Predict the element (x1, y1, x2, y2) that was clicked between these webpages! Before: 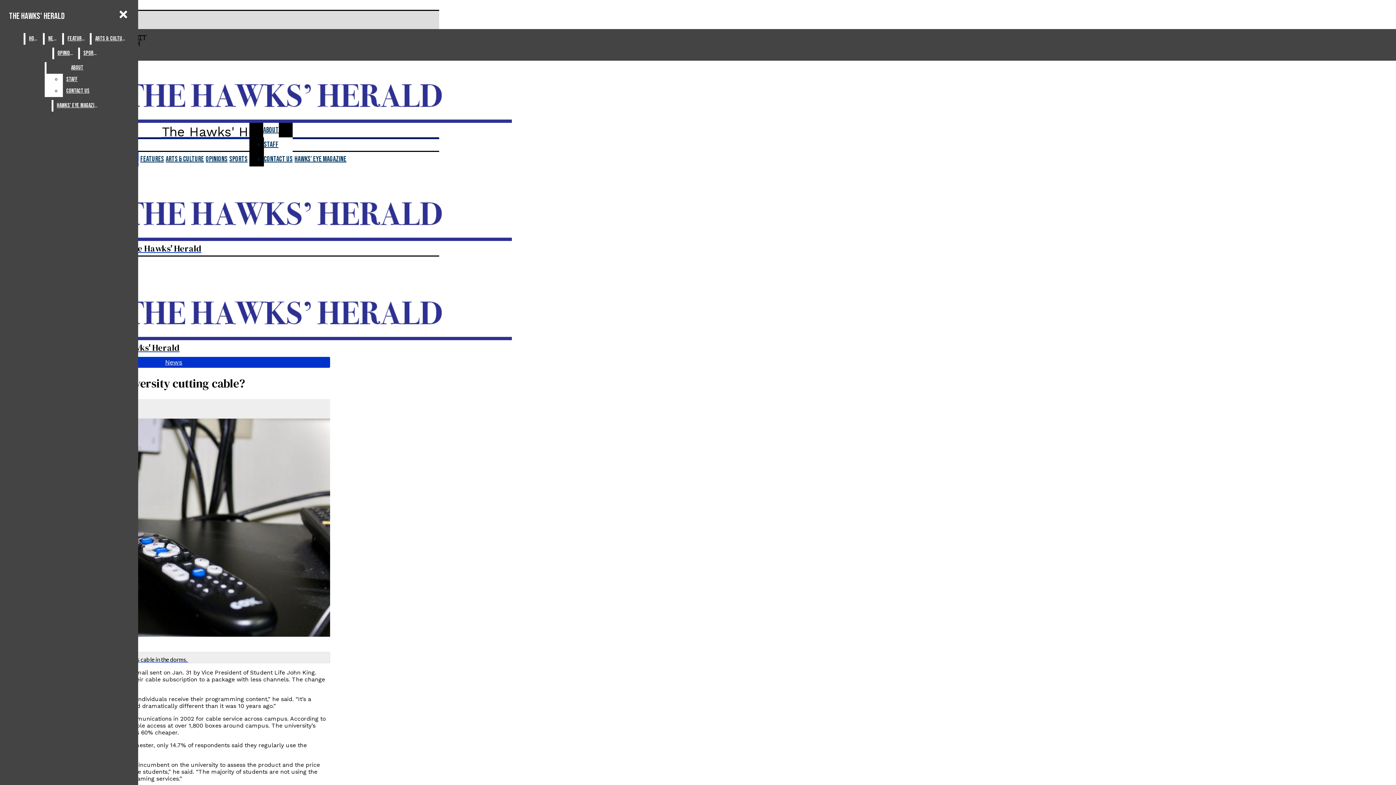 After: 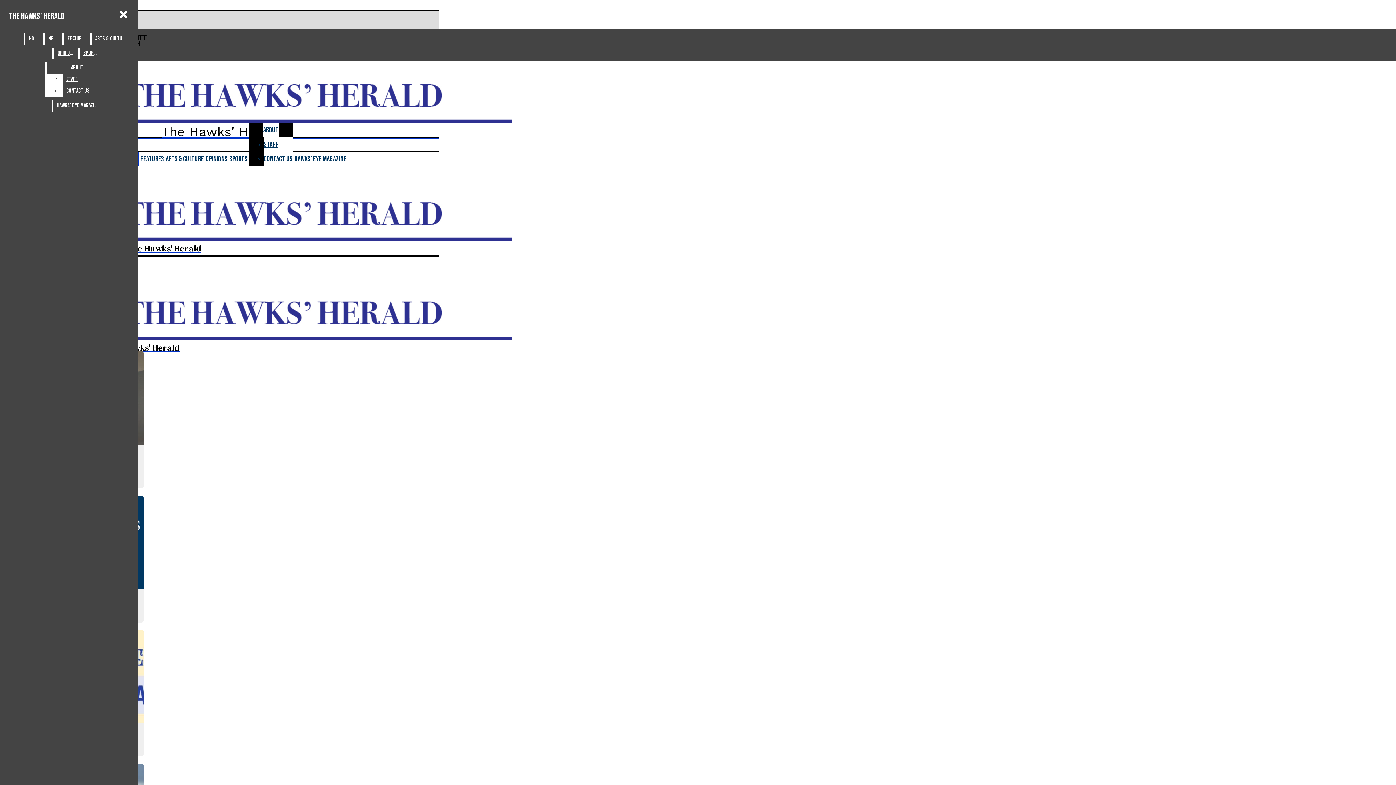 Action: bbox: (165, 358, 182, 366) label: News